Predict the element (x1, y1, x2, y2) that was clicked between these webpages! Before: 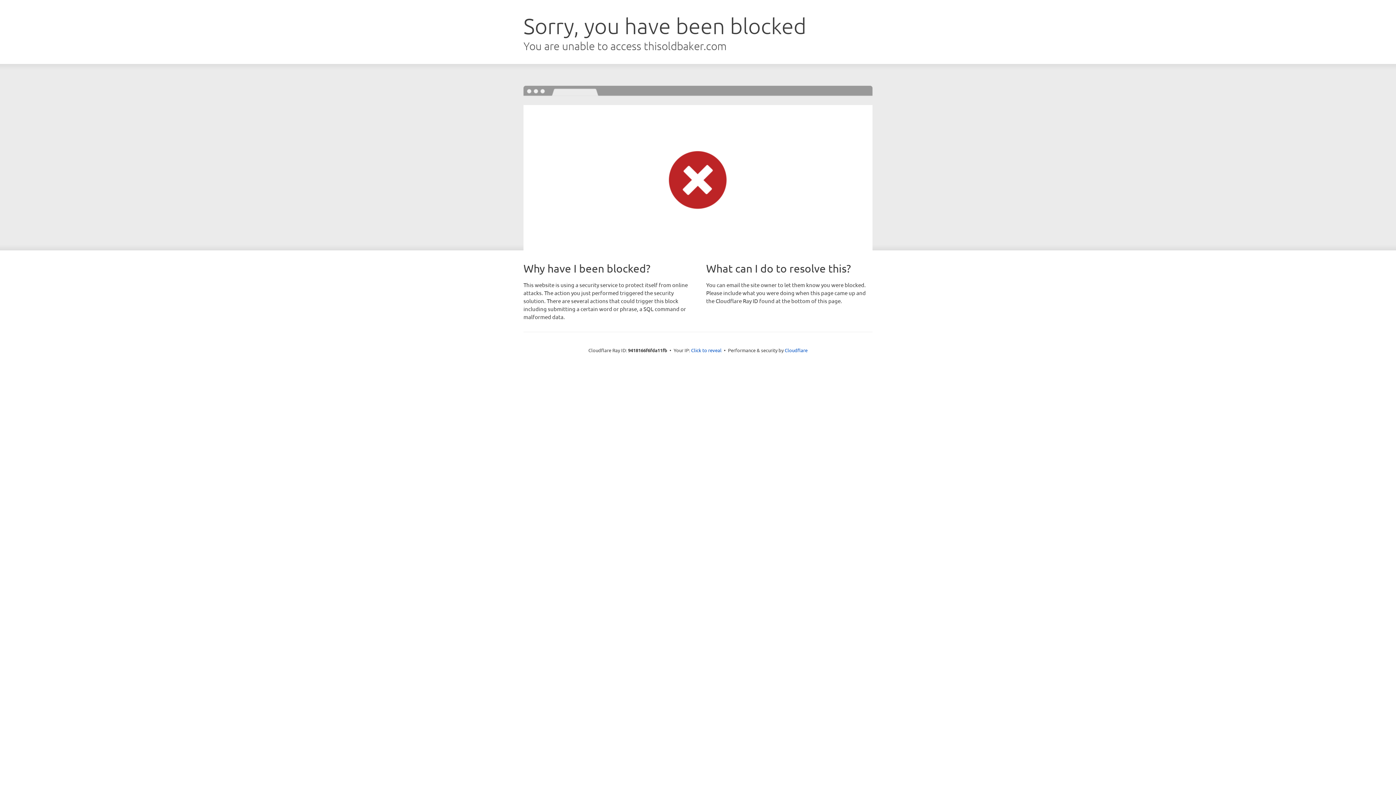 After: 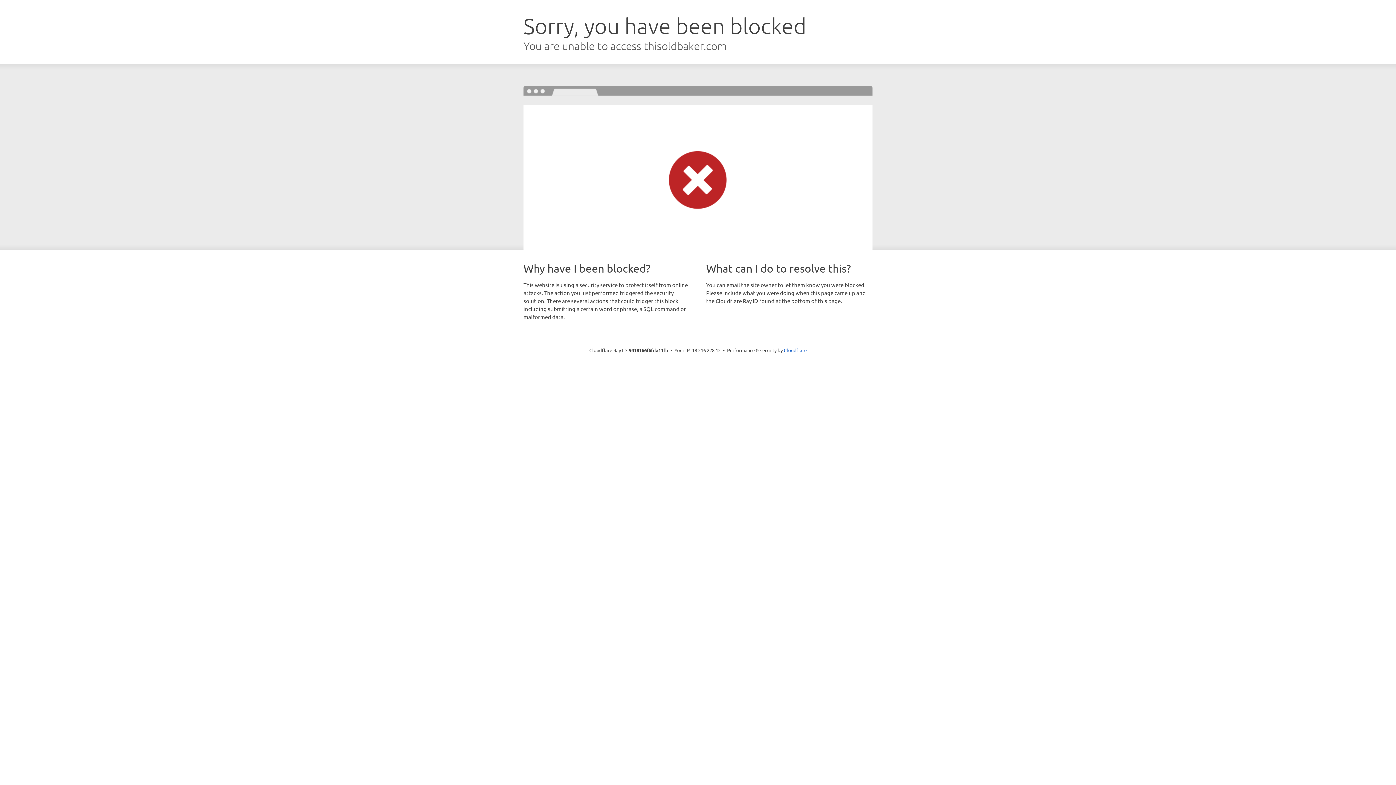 Action: bbox: (691, 346, 721, 353) label: Click to reveal